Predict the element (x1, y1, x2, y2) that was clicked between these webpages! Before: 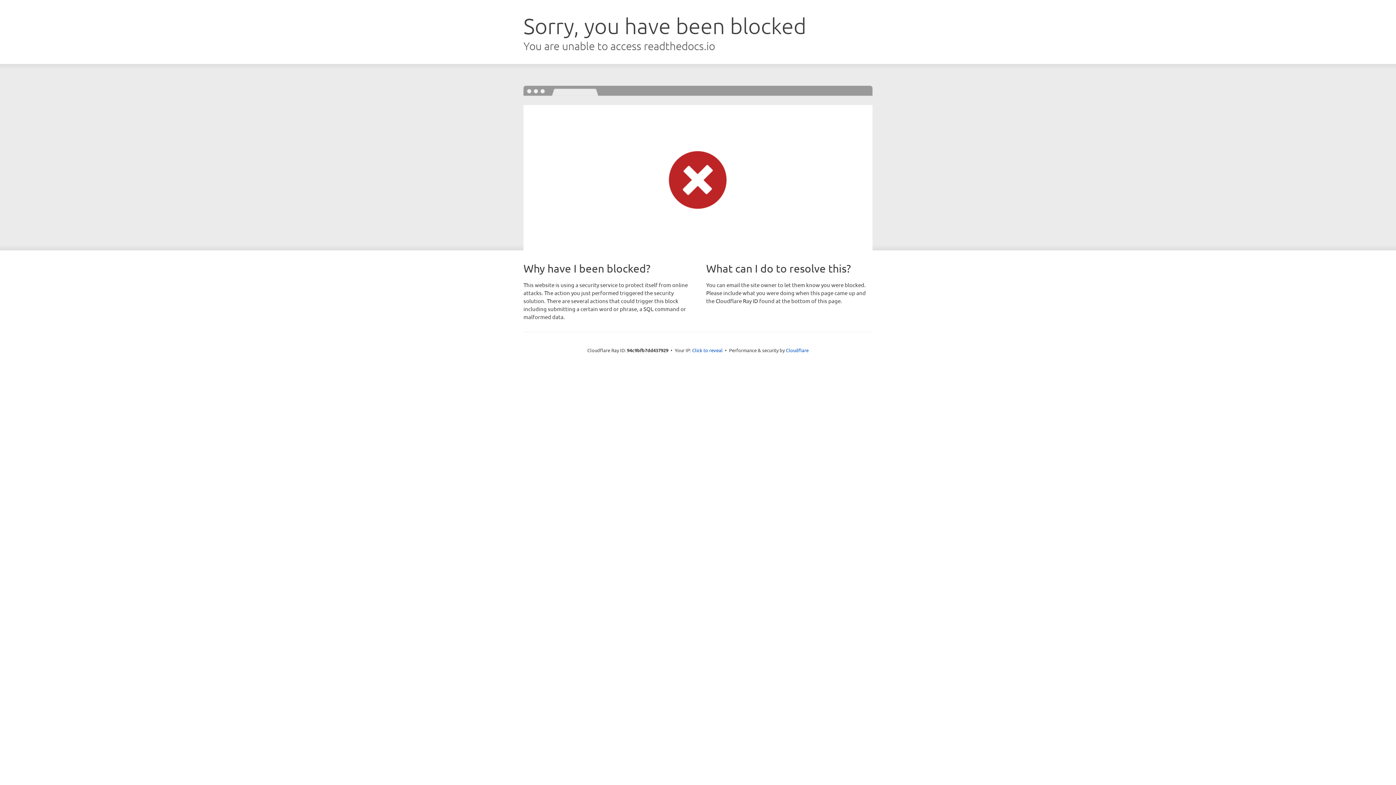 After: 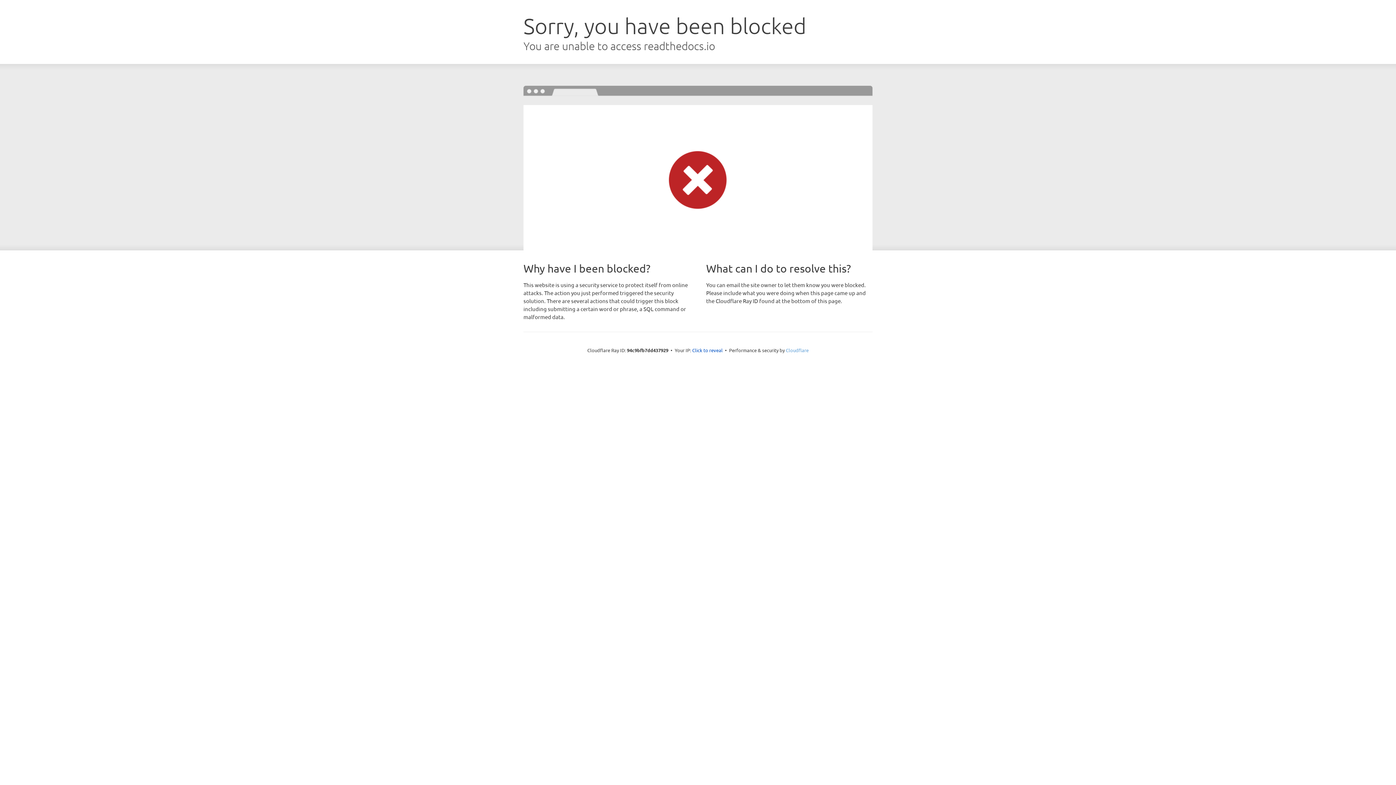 Action: bbox: (786, 347, 808, 353) label: Cloudflare